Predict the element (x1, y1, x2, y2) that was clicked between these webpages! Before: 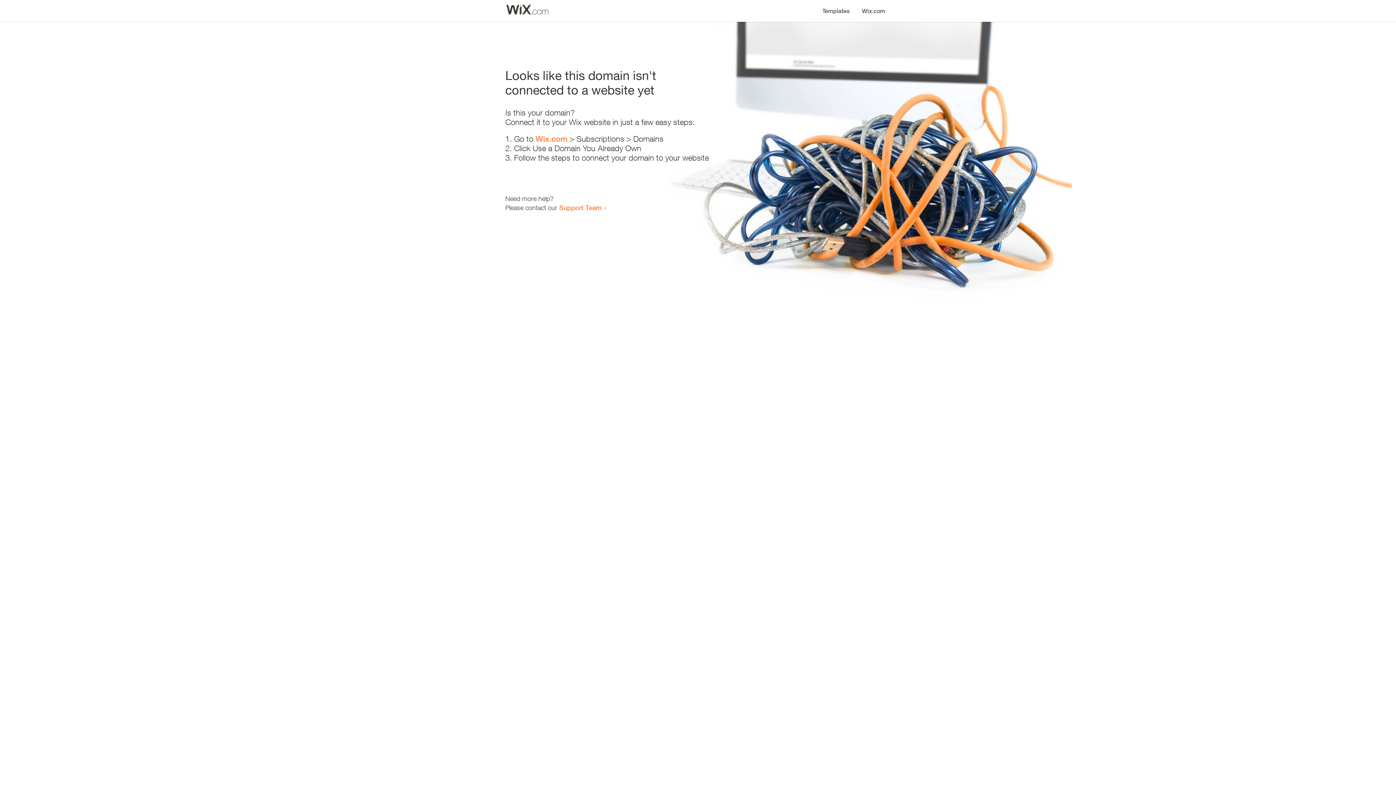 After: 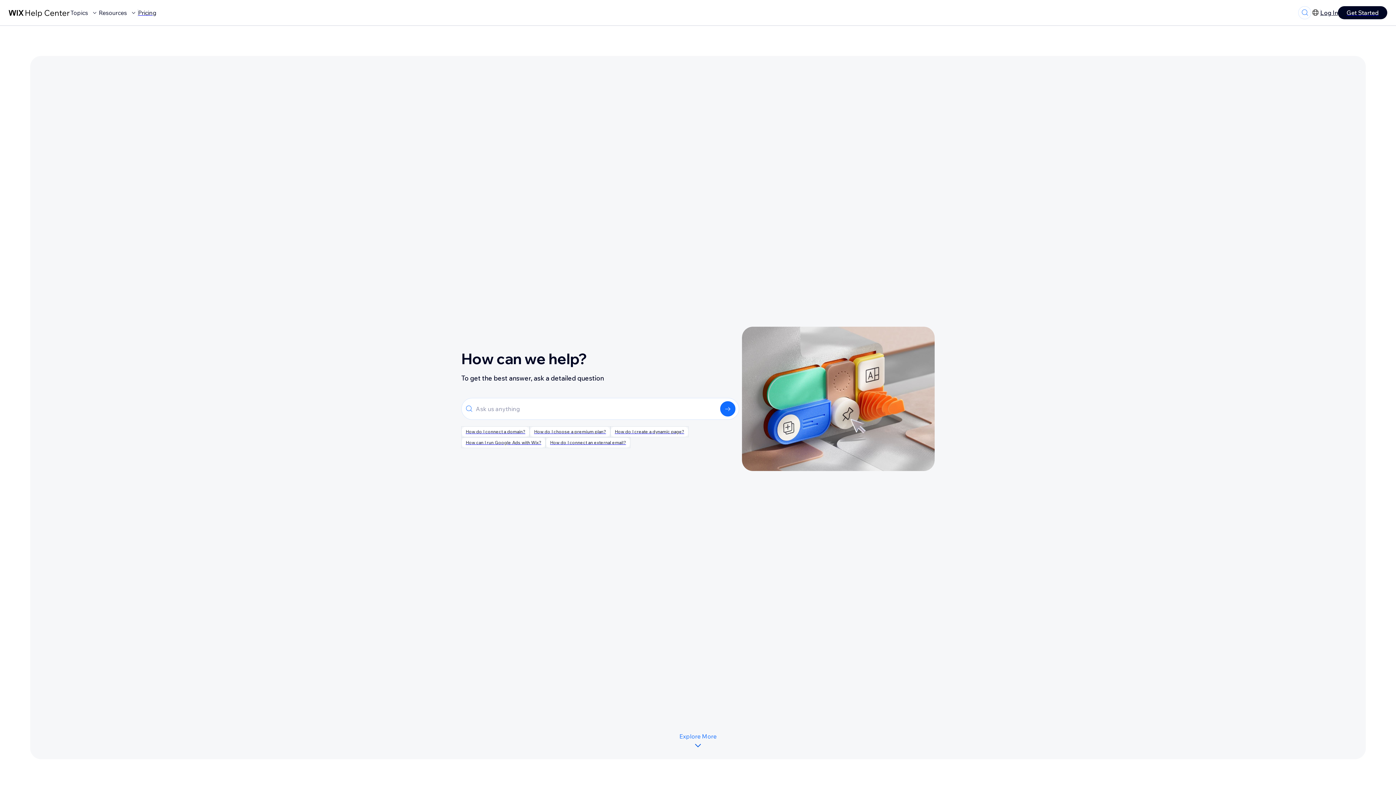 Action: label: Support Team bbox: (559, 203, 601, 211)